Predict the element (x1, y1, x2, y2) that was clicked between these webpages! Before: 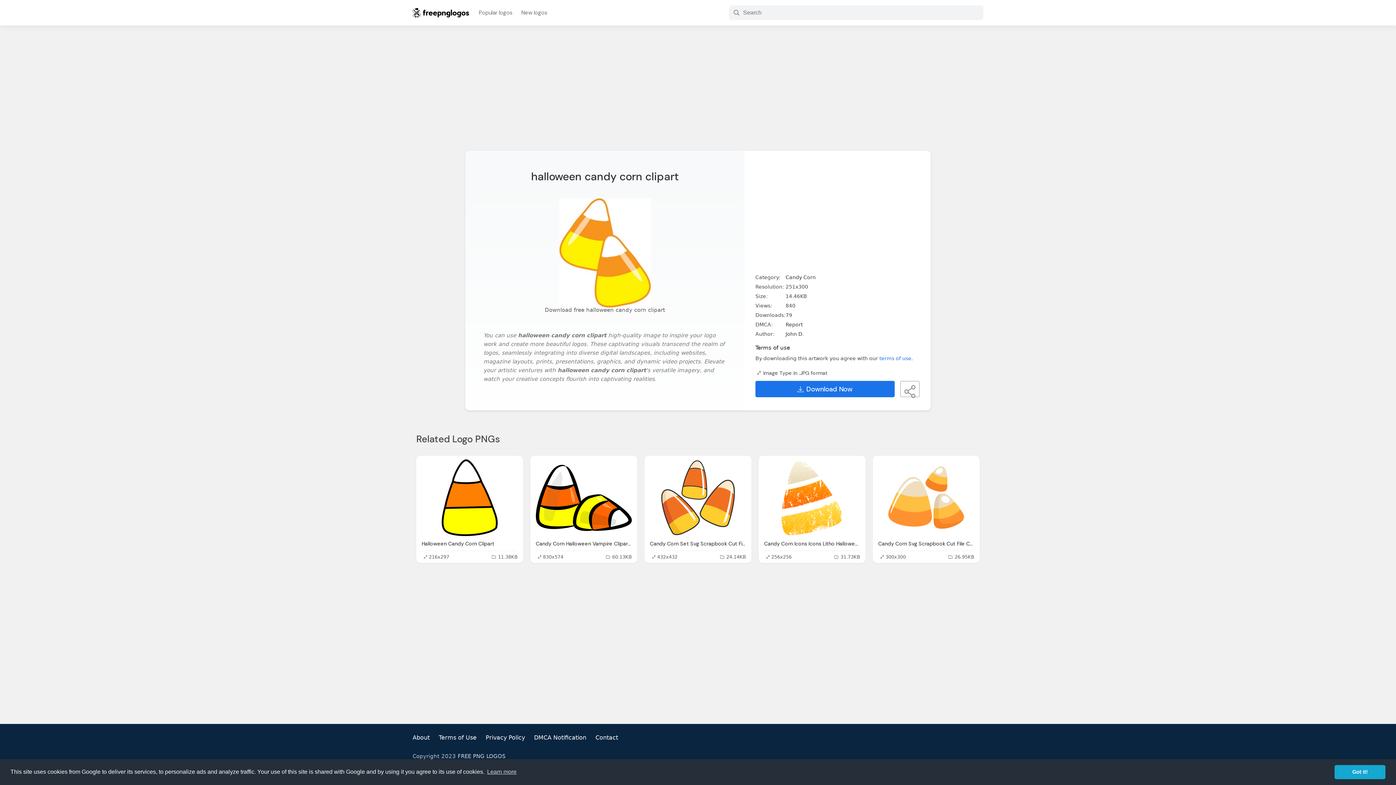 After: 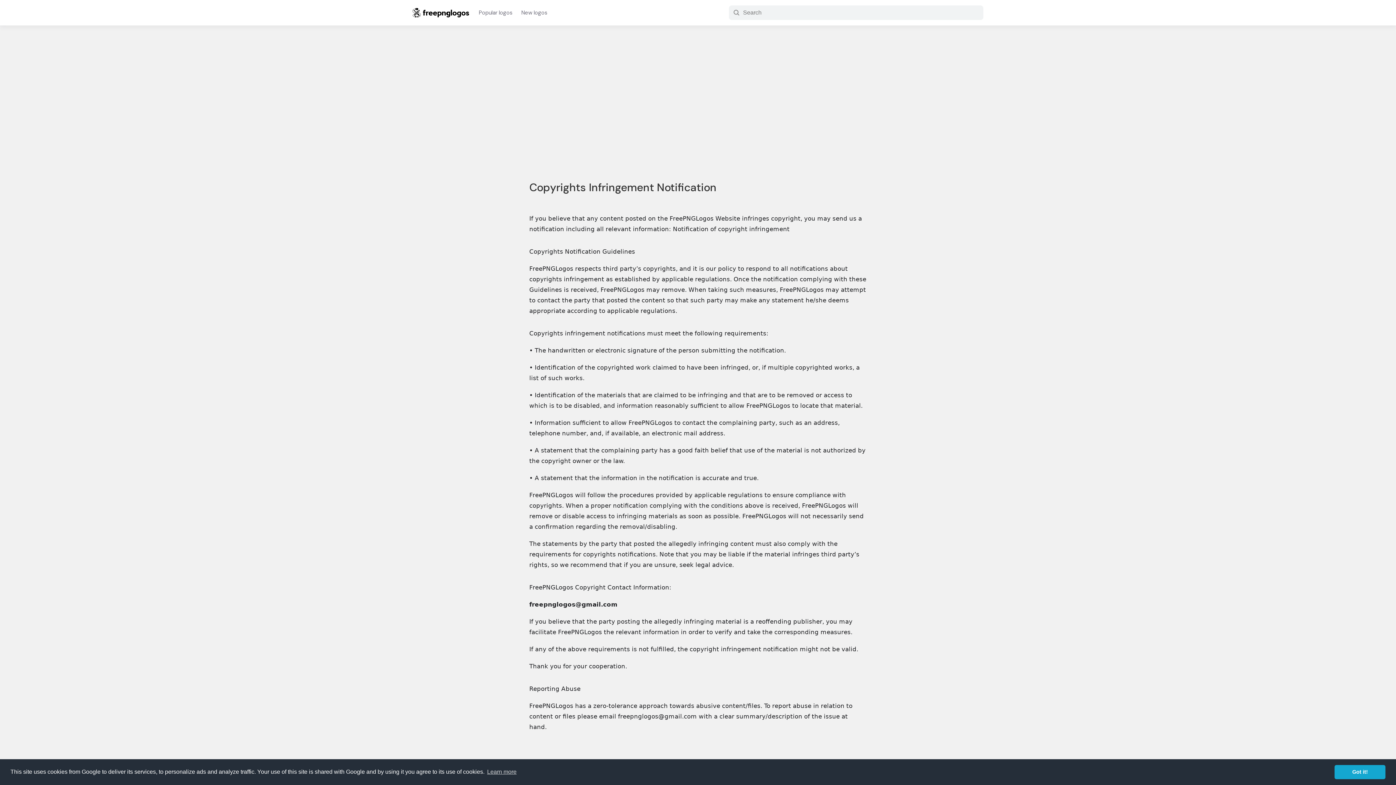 Action: bbox: (534, 734, 586, 741) label: DMCA Notification